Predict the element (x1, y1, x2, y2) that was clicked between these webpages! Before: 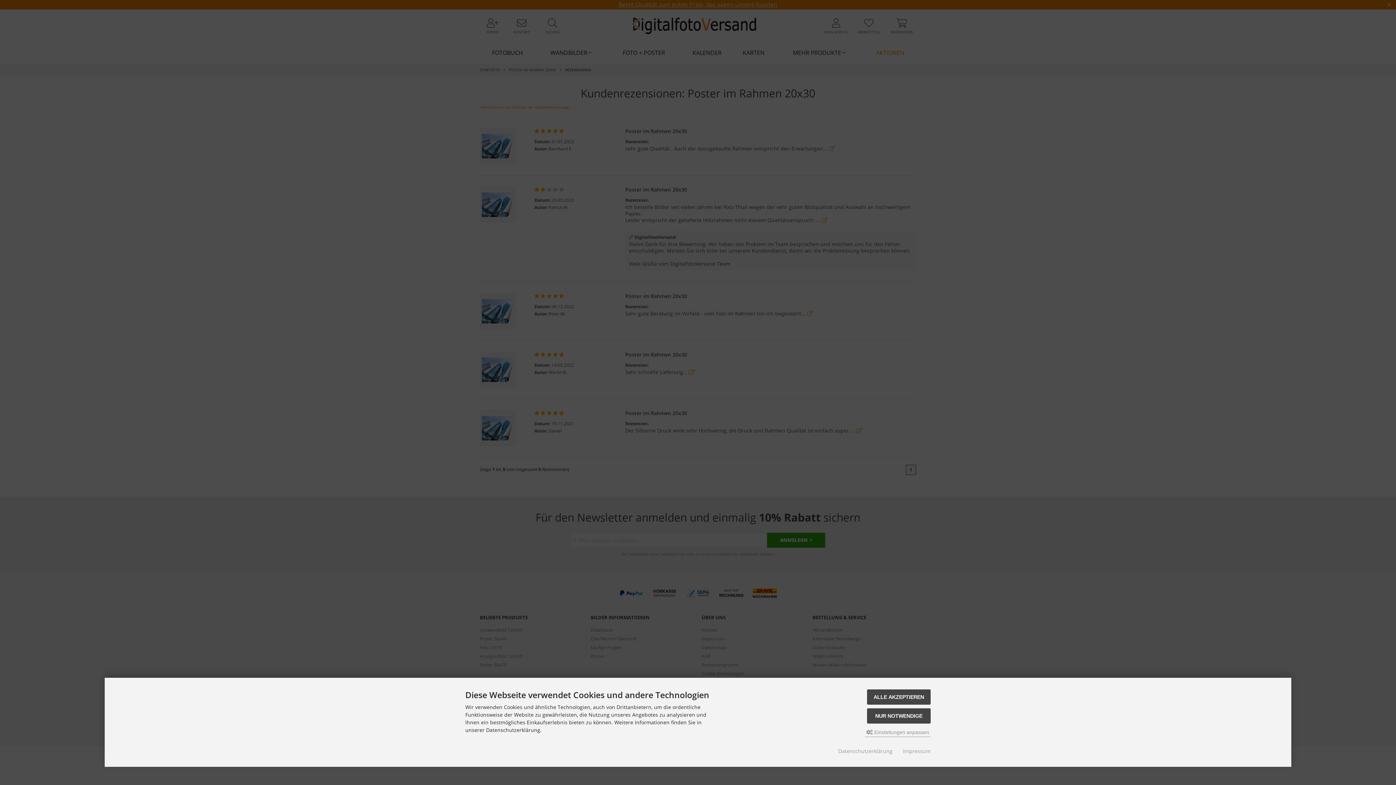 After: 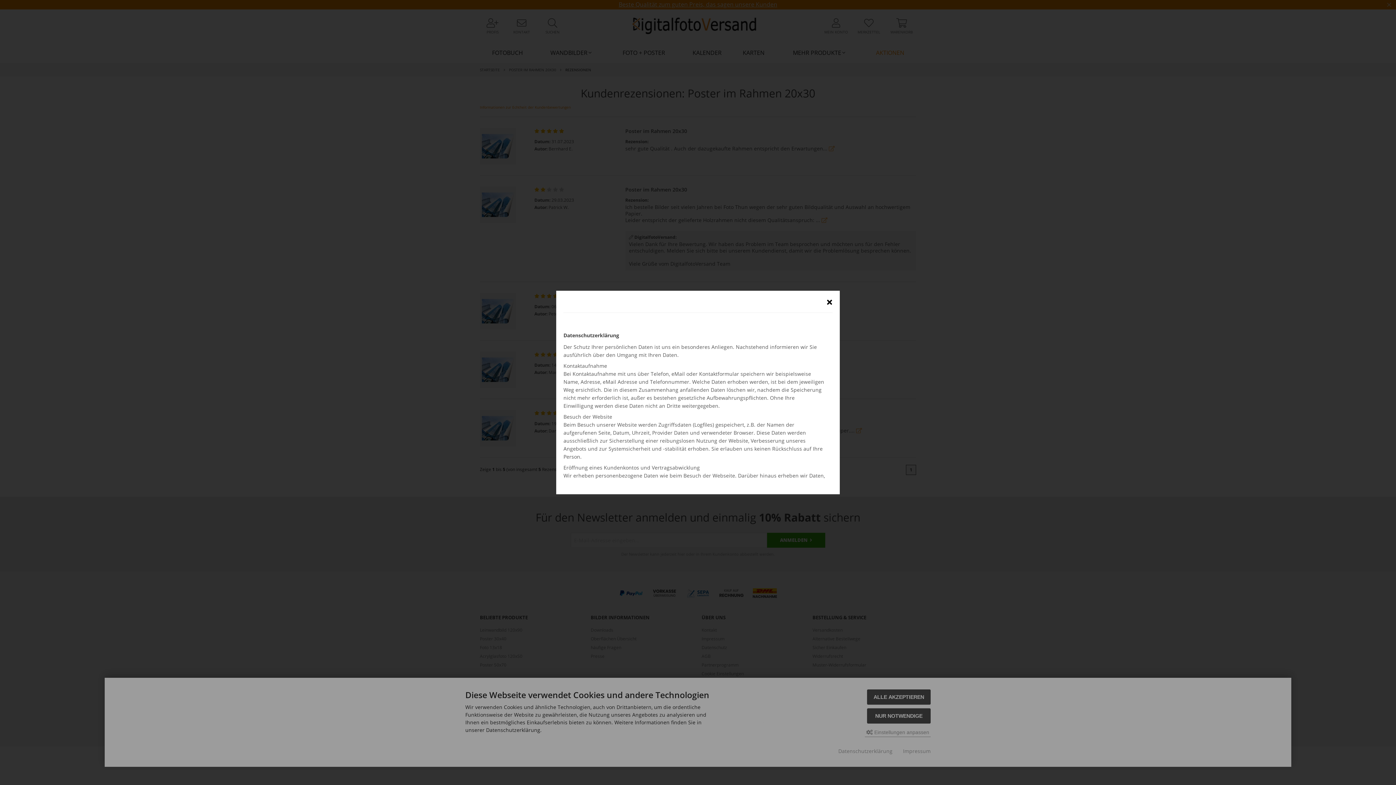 Action: bbox: (838, 747, 892, 755) label: Datenschutzerklärung